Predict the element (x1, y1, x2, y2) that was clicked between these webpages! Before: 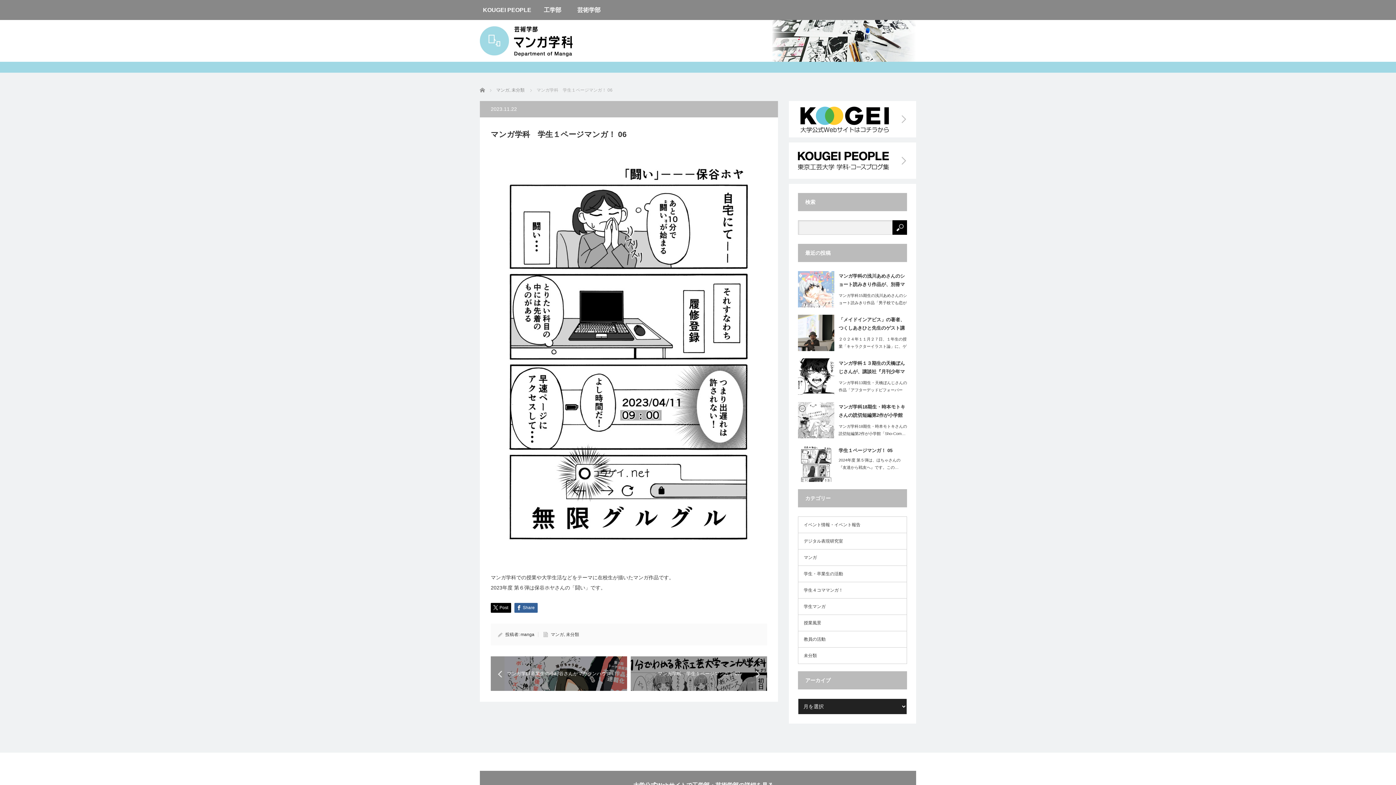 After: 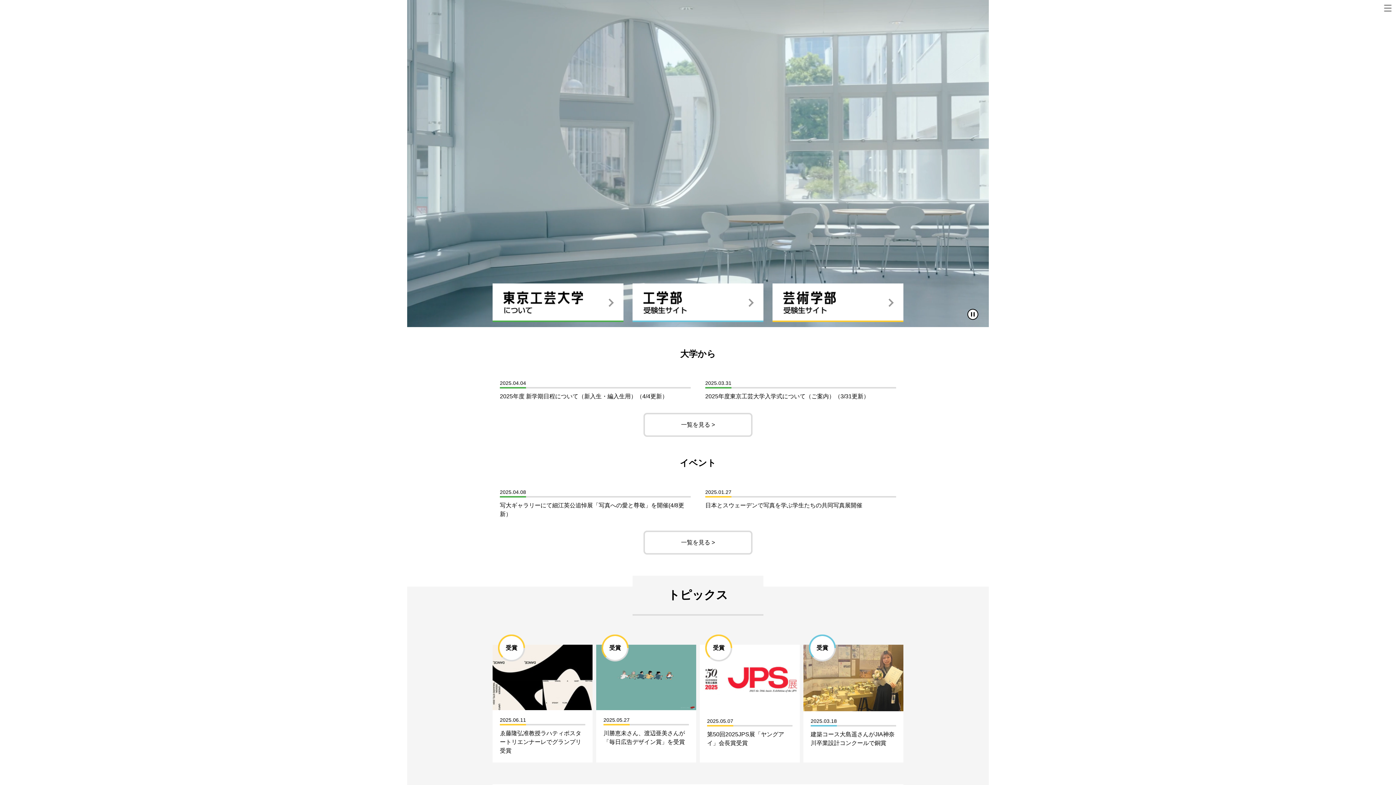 Action: bbox: (789, 132, 916, 138)